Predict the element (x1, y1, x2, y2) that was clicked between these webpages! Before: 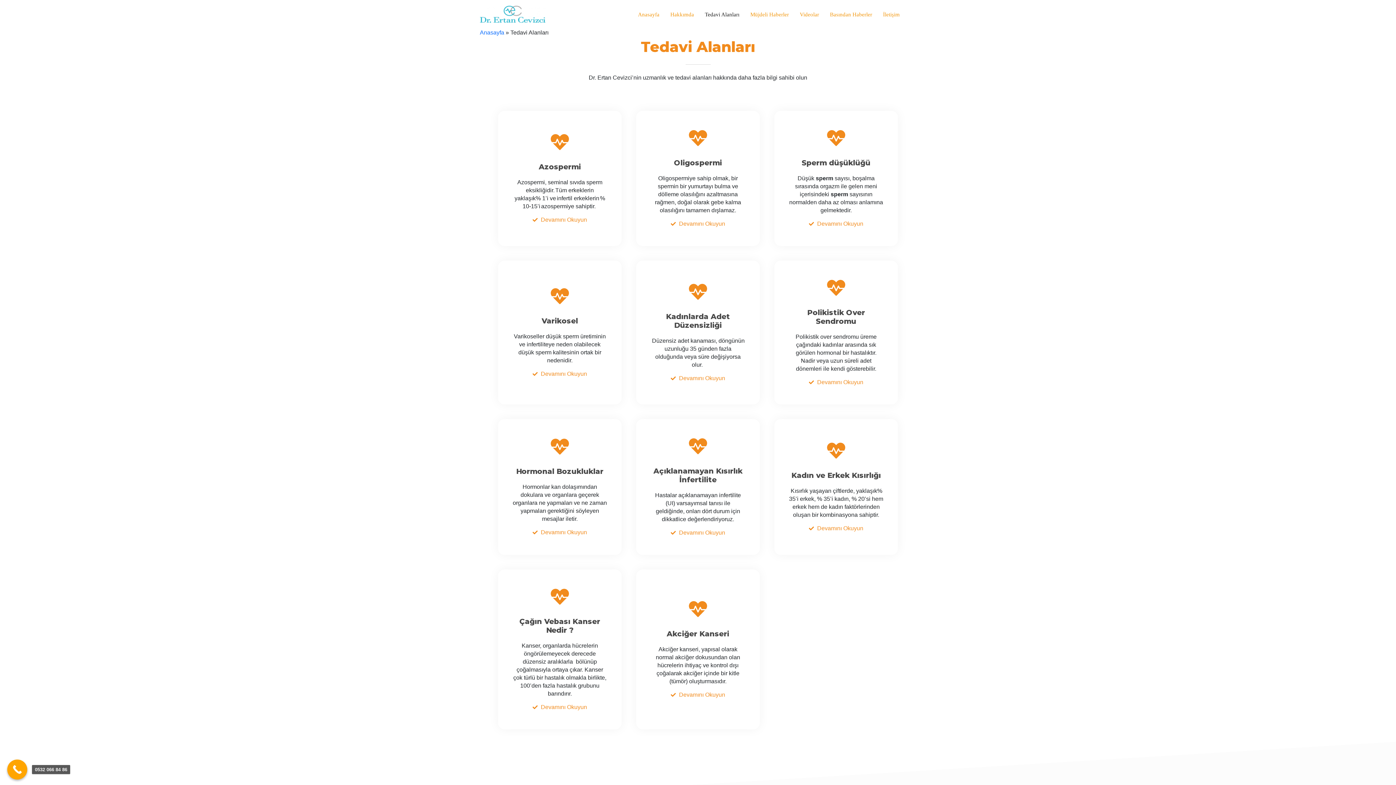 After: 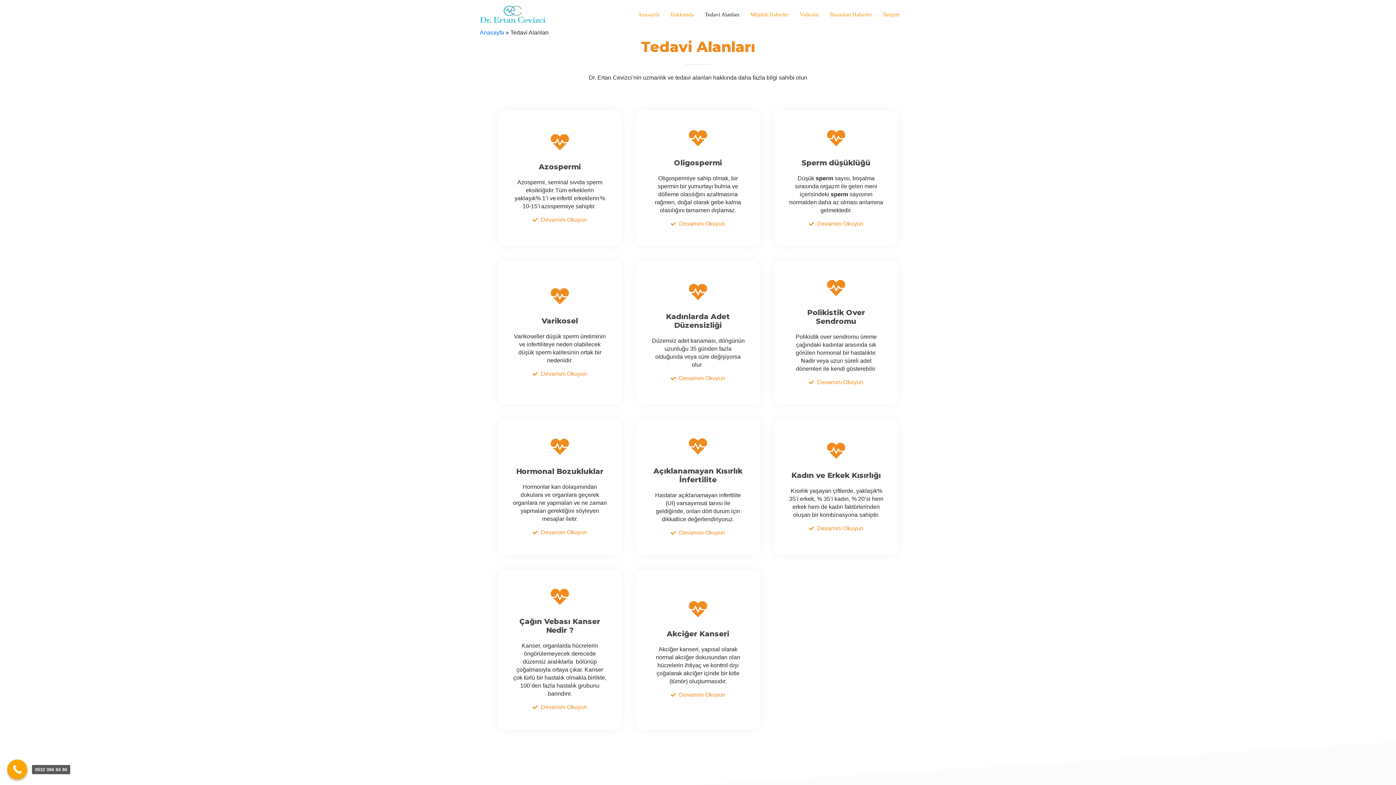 Action: label: Tedavi Alanları bbox: (699, 1, 745, 27)